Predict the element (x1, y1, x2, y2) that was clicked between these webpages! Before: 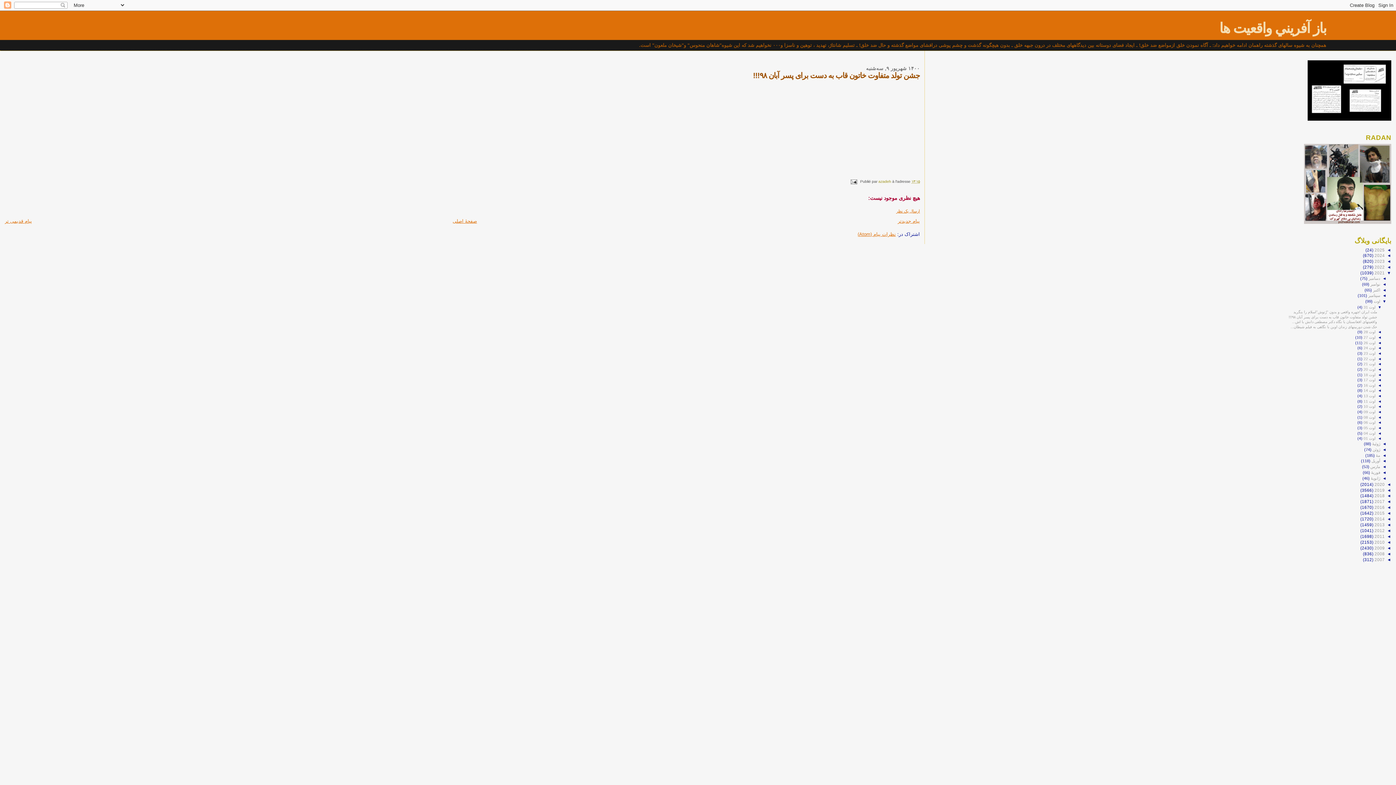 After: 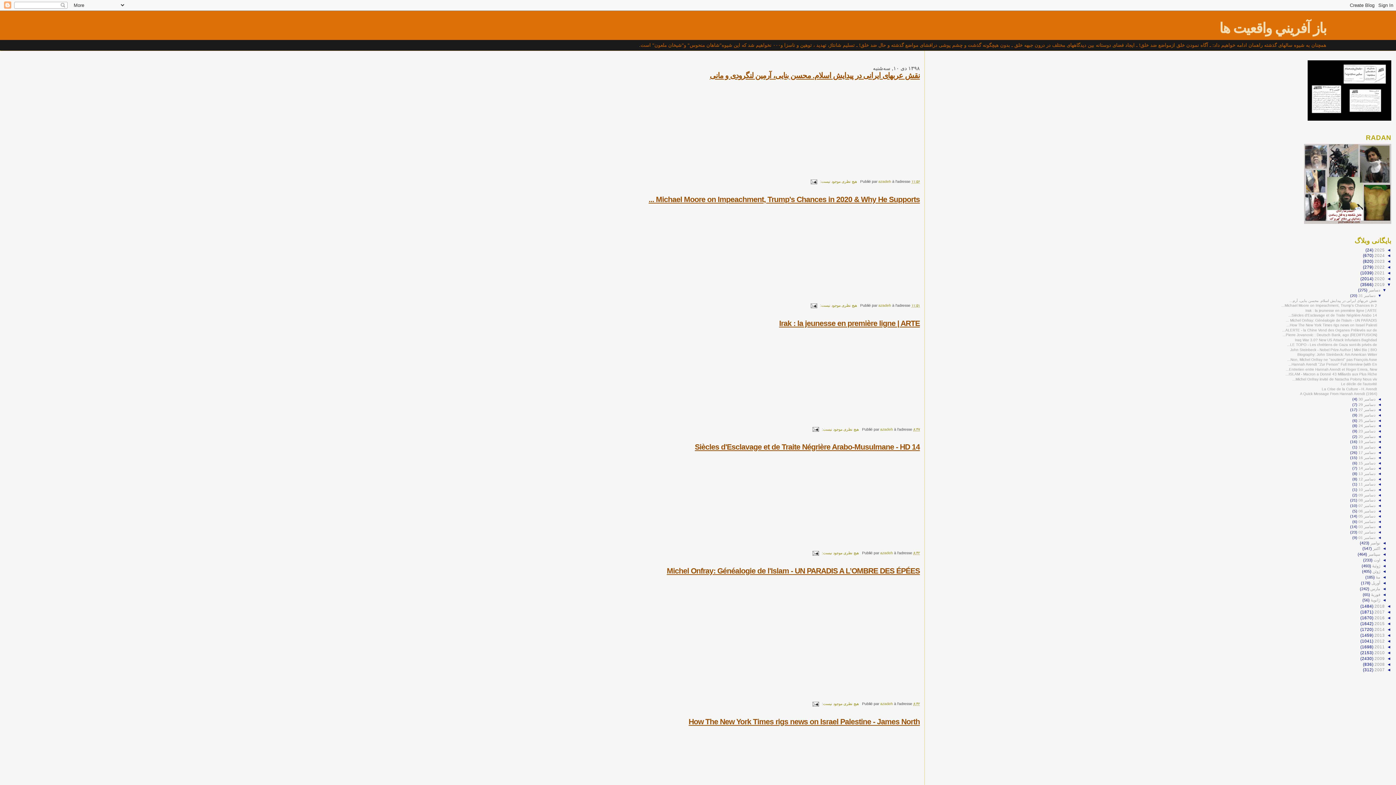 Action: label: 2019  bbox: (1373, 487, 1385, 492)